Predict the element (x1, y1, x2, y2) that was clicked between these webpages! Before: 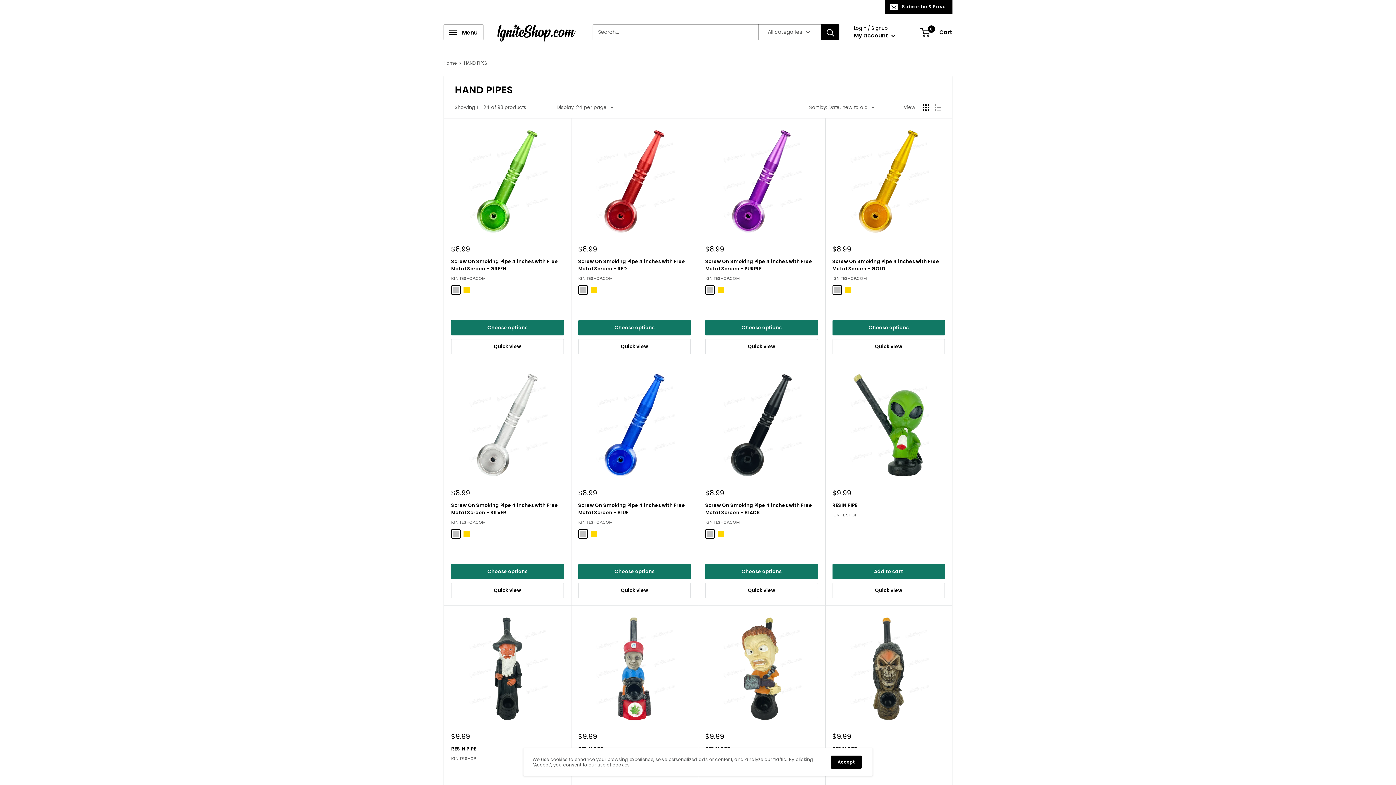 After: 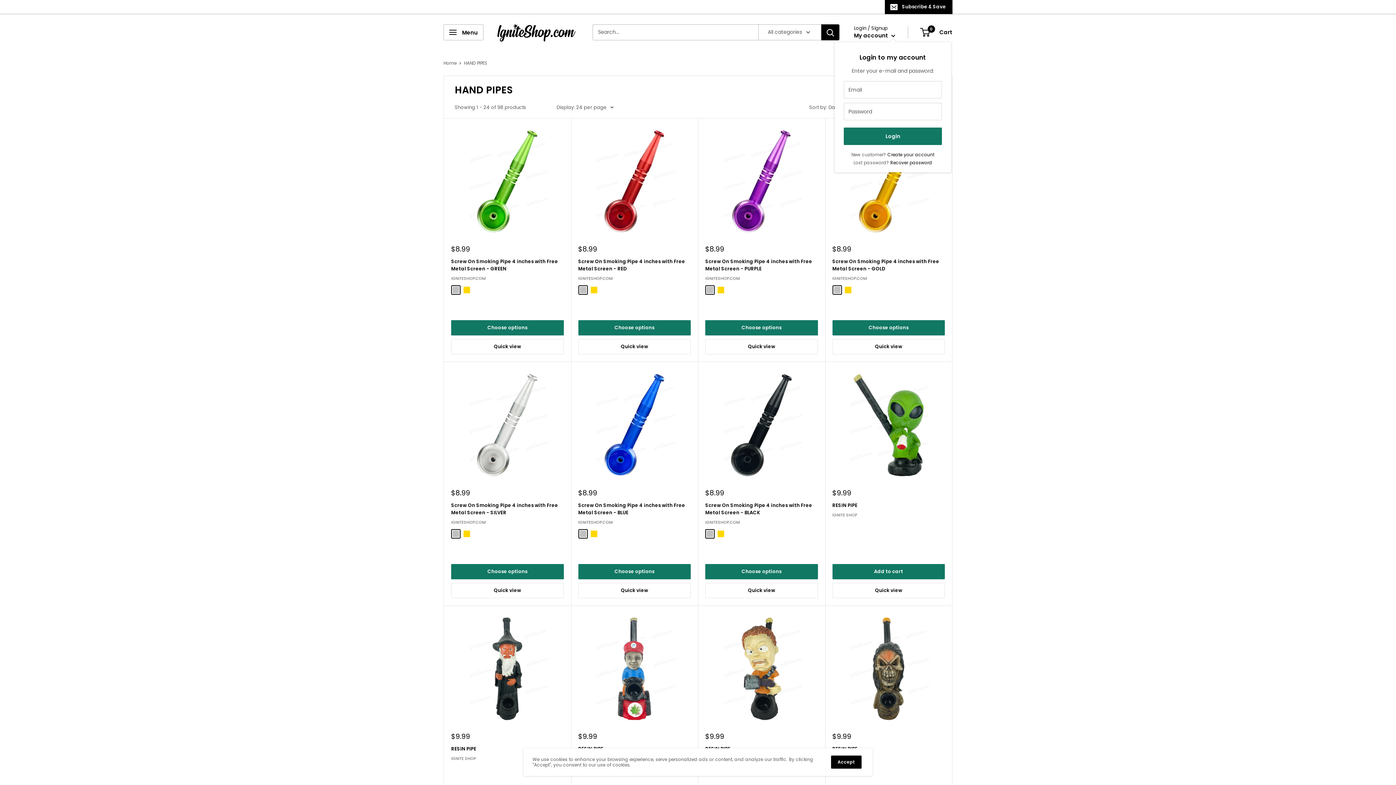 Action: bbox: (854, 30, 895, 40) label: My account 